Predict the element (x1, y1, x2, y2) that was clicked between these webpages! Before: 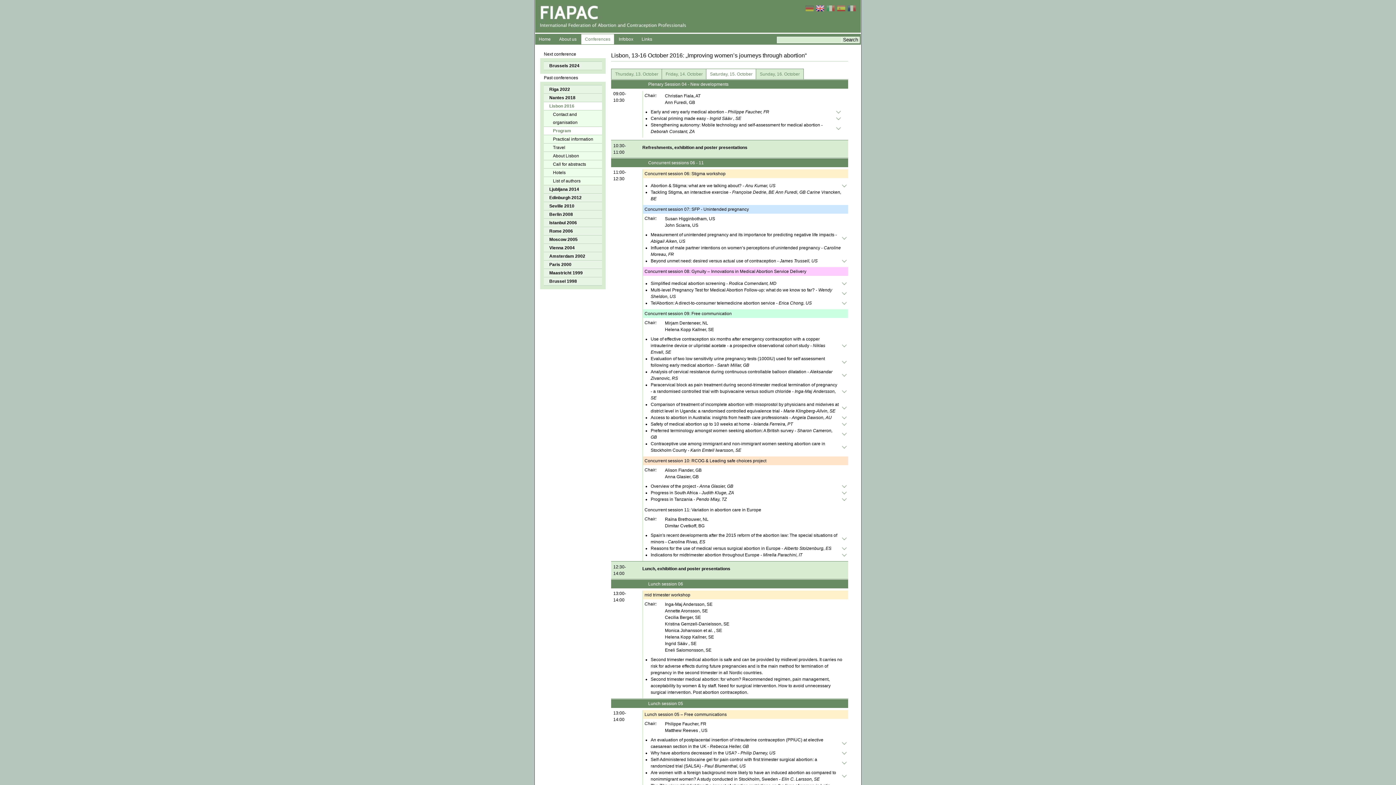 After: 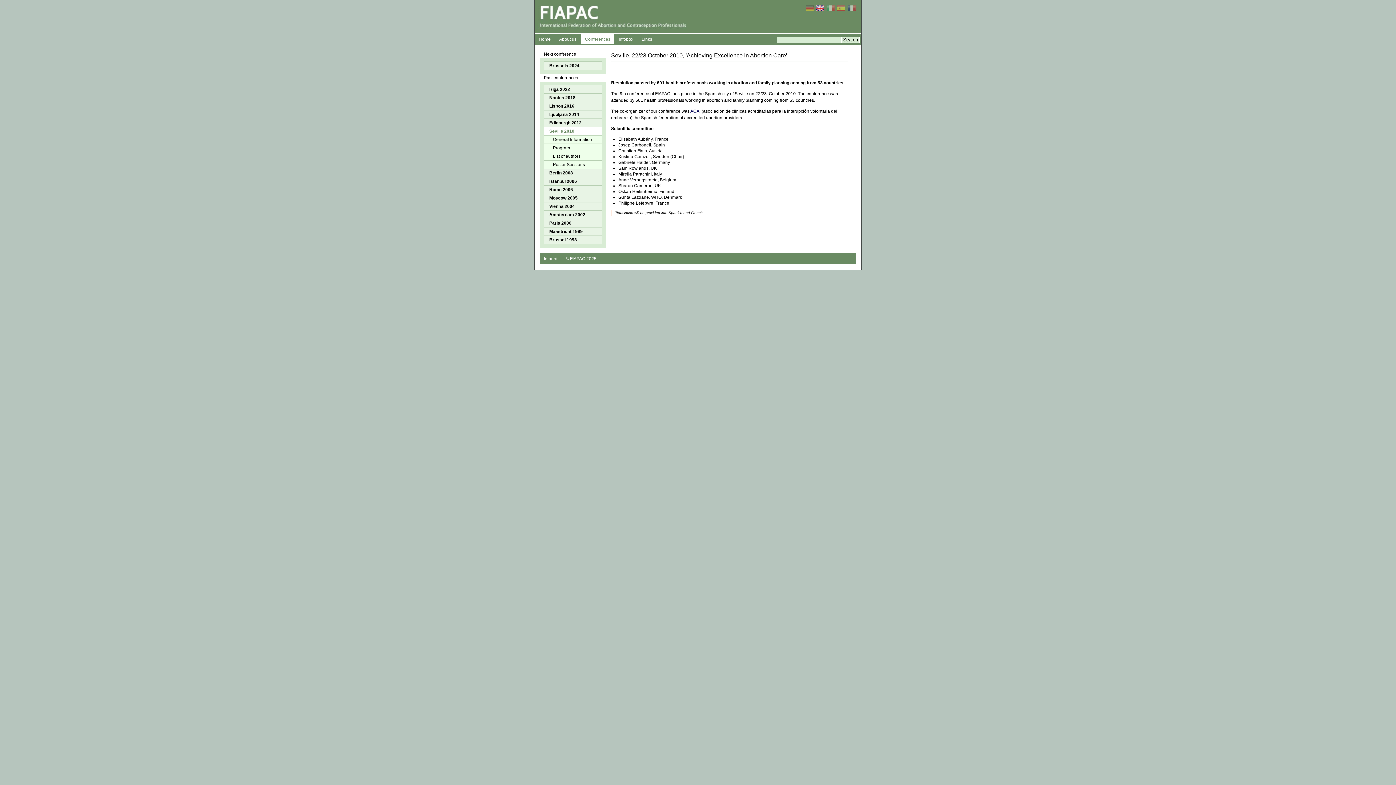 Action: label: Seville 2010 bbox: (544, 201, 602, 210)